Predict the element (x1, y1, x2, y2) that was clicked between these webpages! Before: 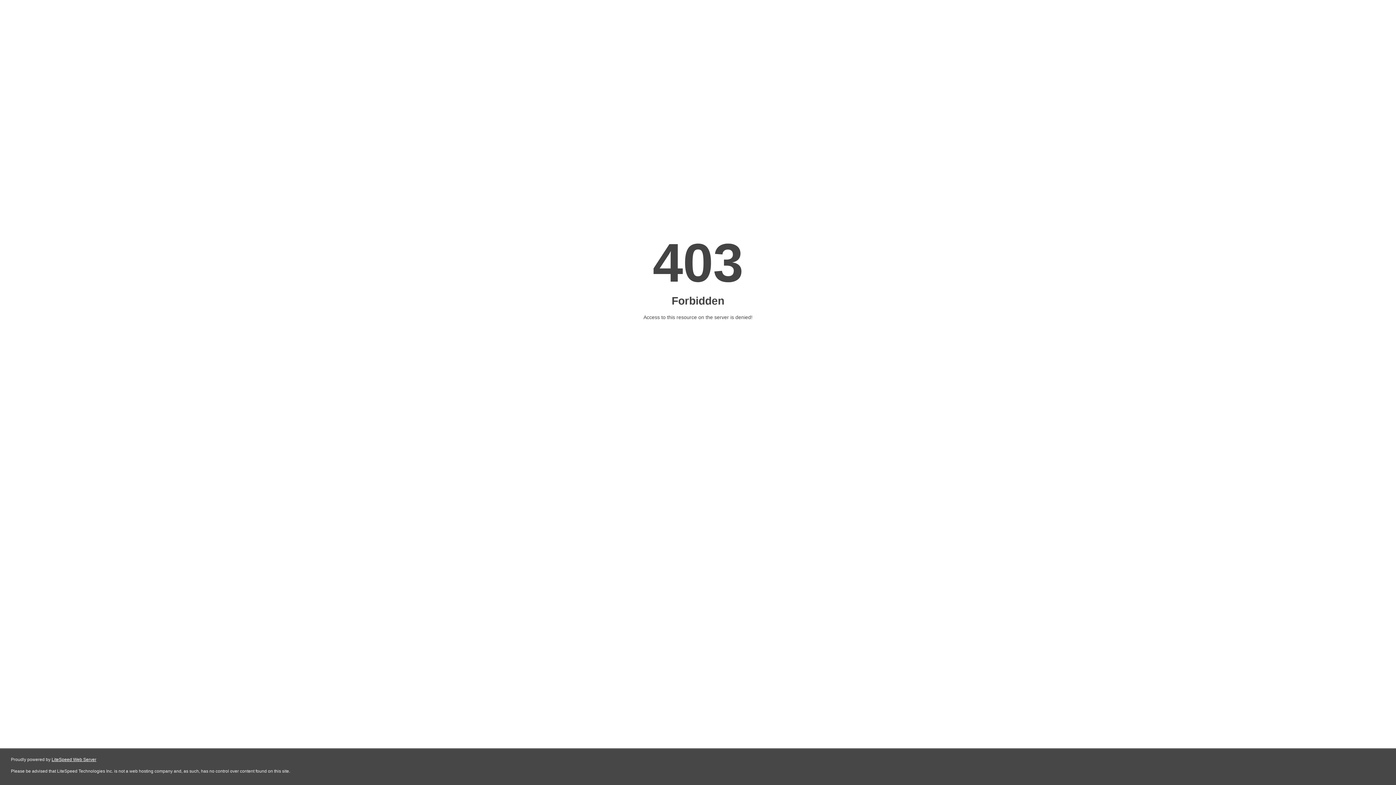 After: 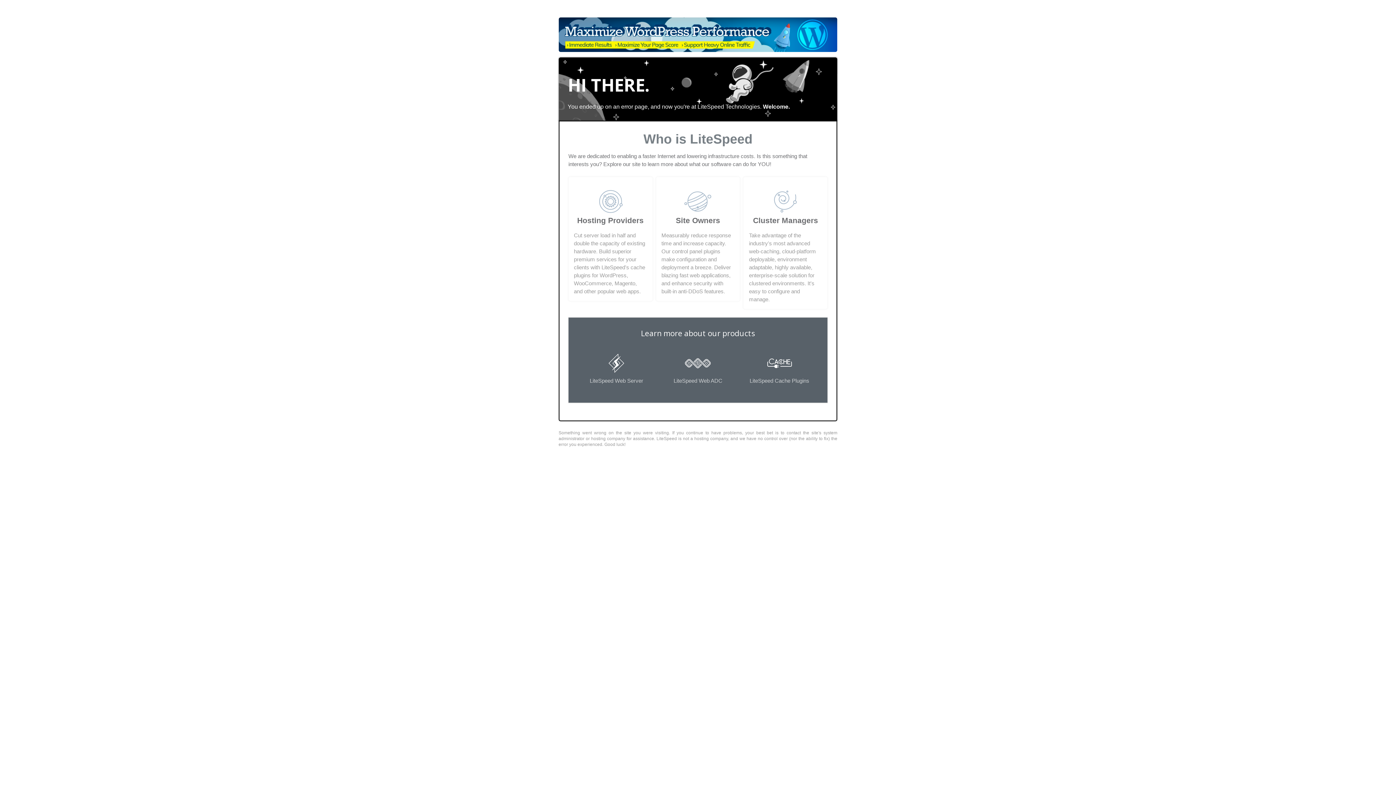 Action: bbox: (51, 757, 96, 762) label: LiteSpeed Web Server